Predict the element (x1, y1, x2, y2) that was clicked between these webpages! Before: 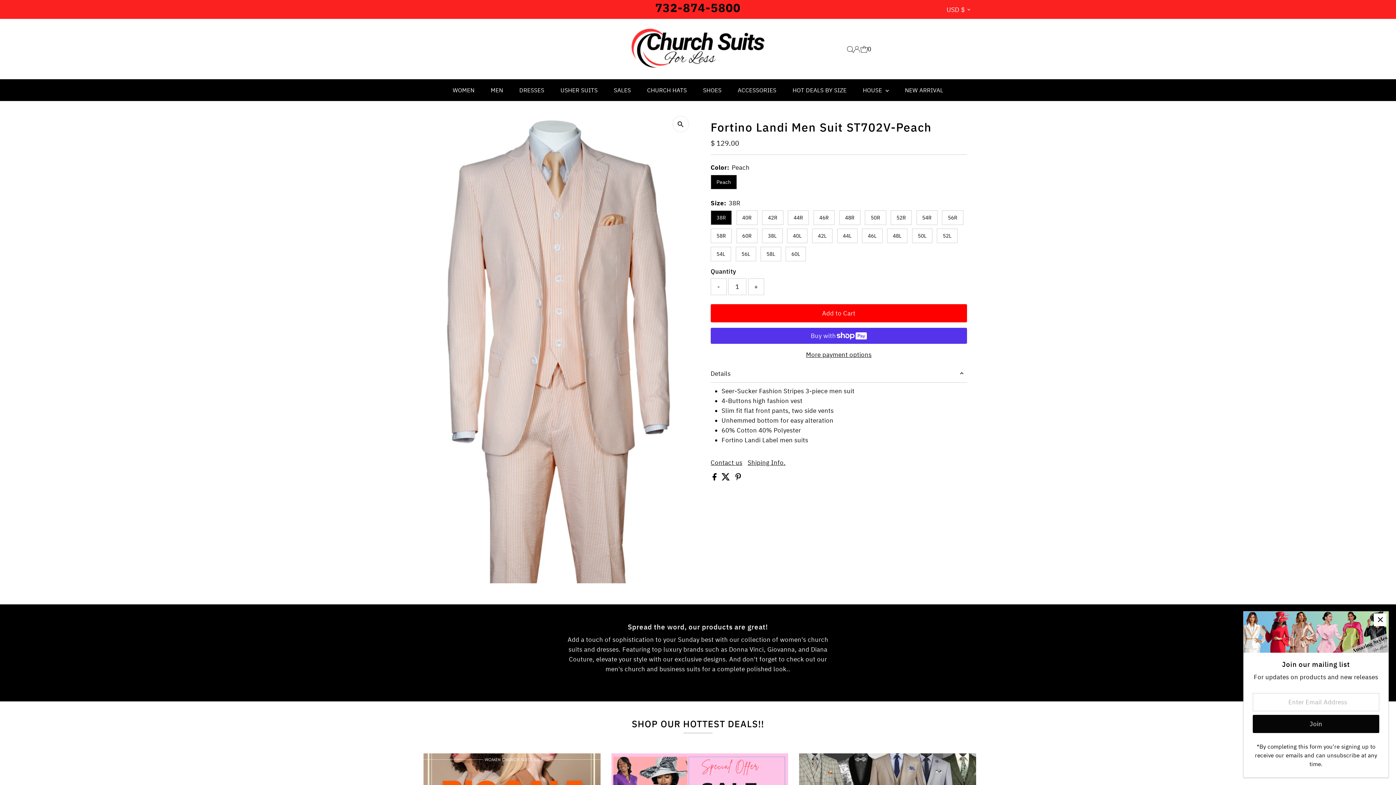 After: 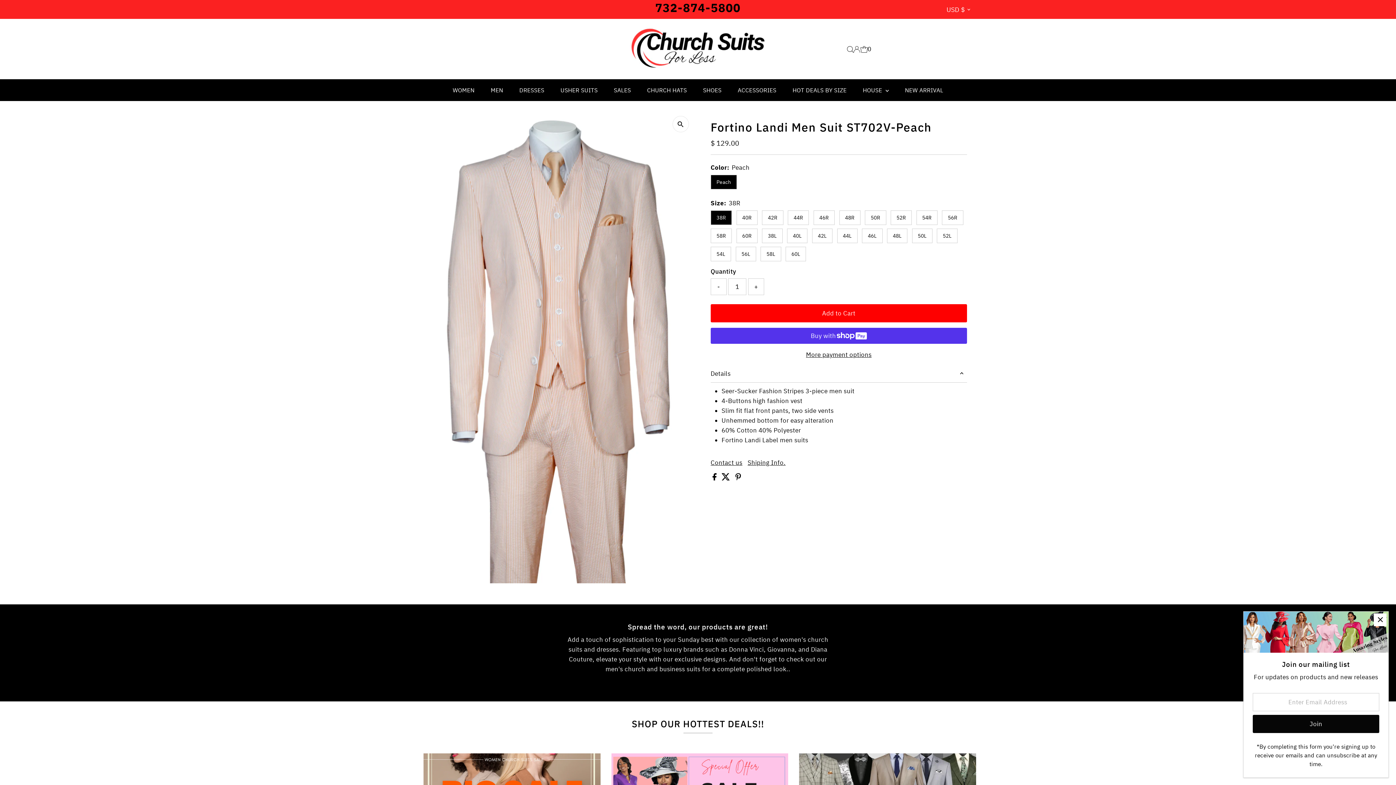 Action: bbox: (721, 474, 731, 482) label:  